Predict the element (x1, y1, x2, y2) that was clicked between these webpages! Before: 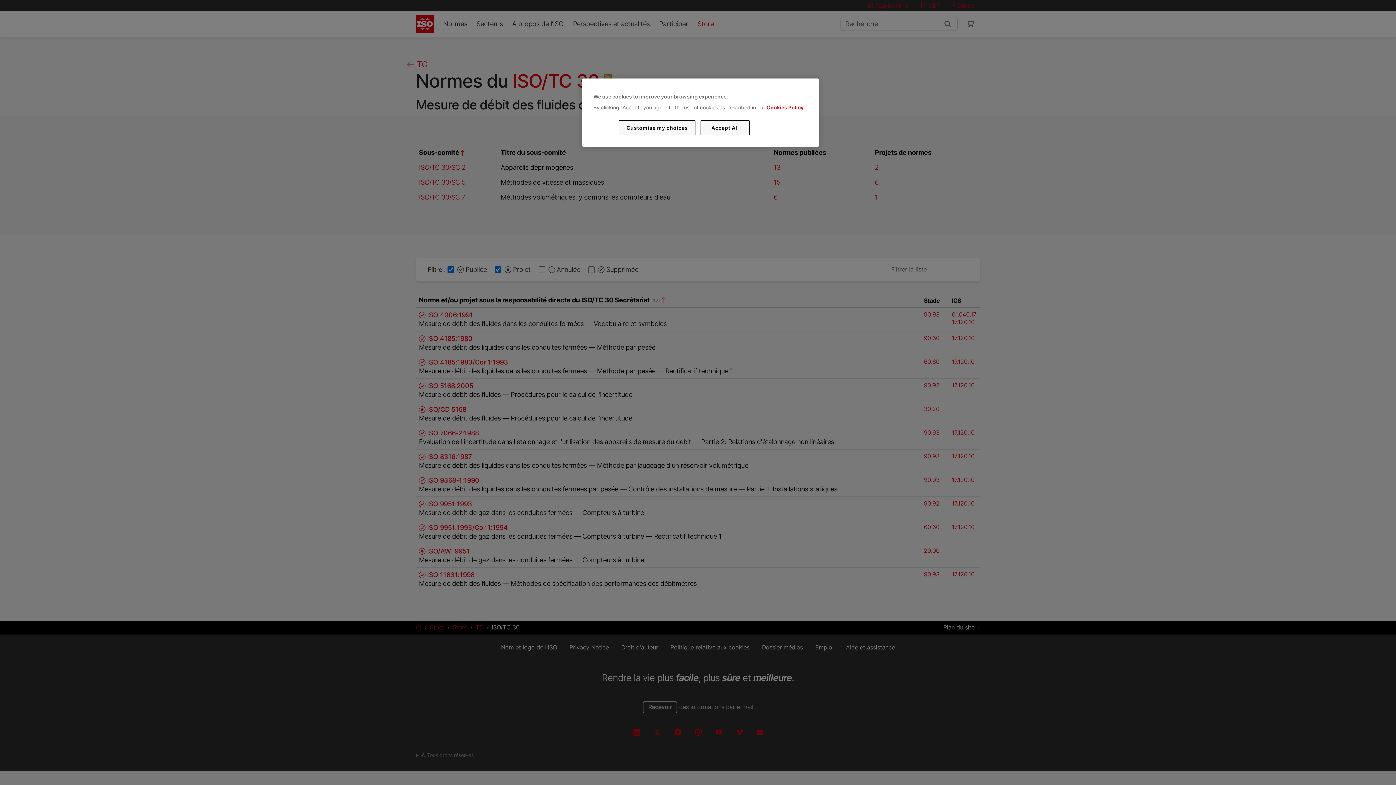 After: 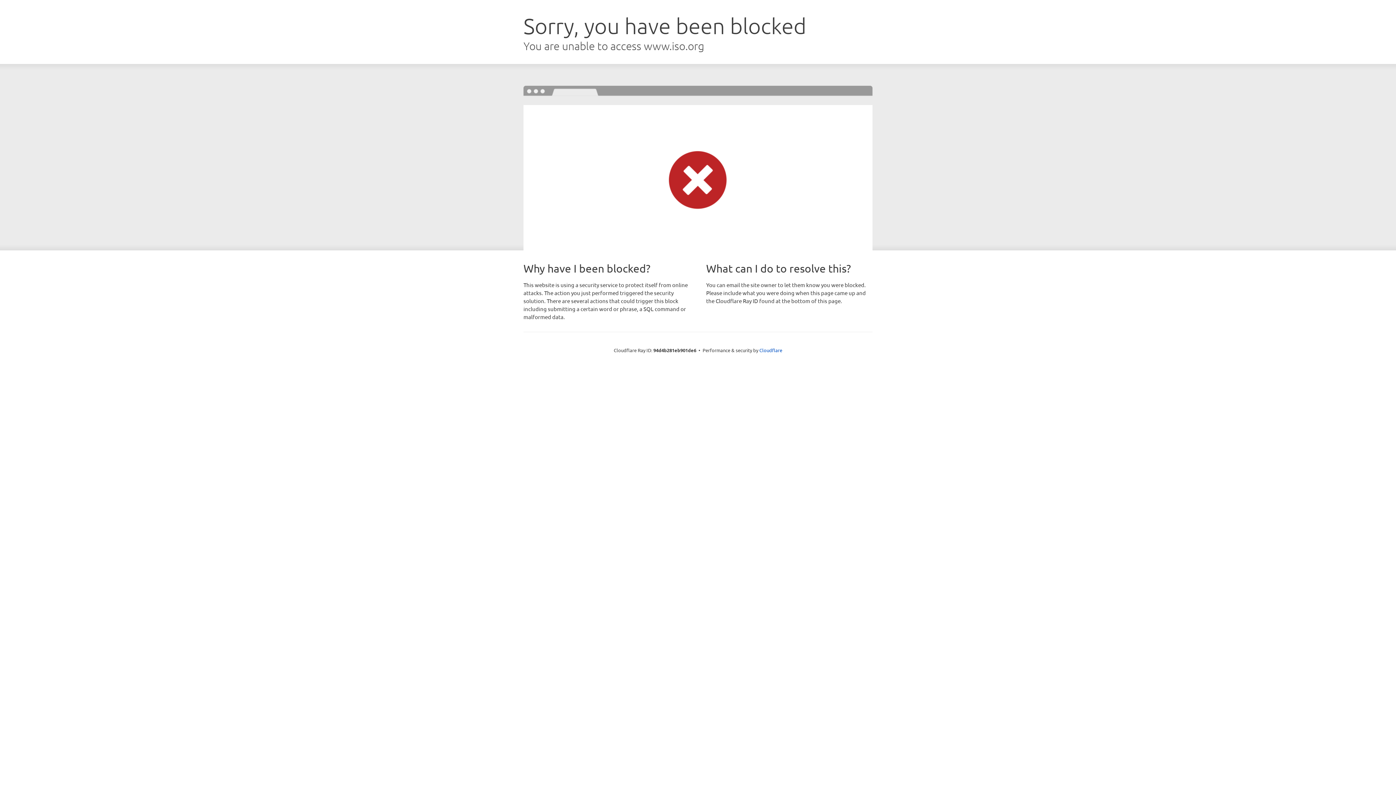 Action: label: Cookies Policy bbox: (766, 104, 803, 110)